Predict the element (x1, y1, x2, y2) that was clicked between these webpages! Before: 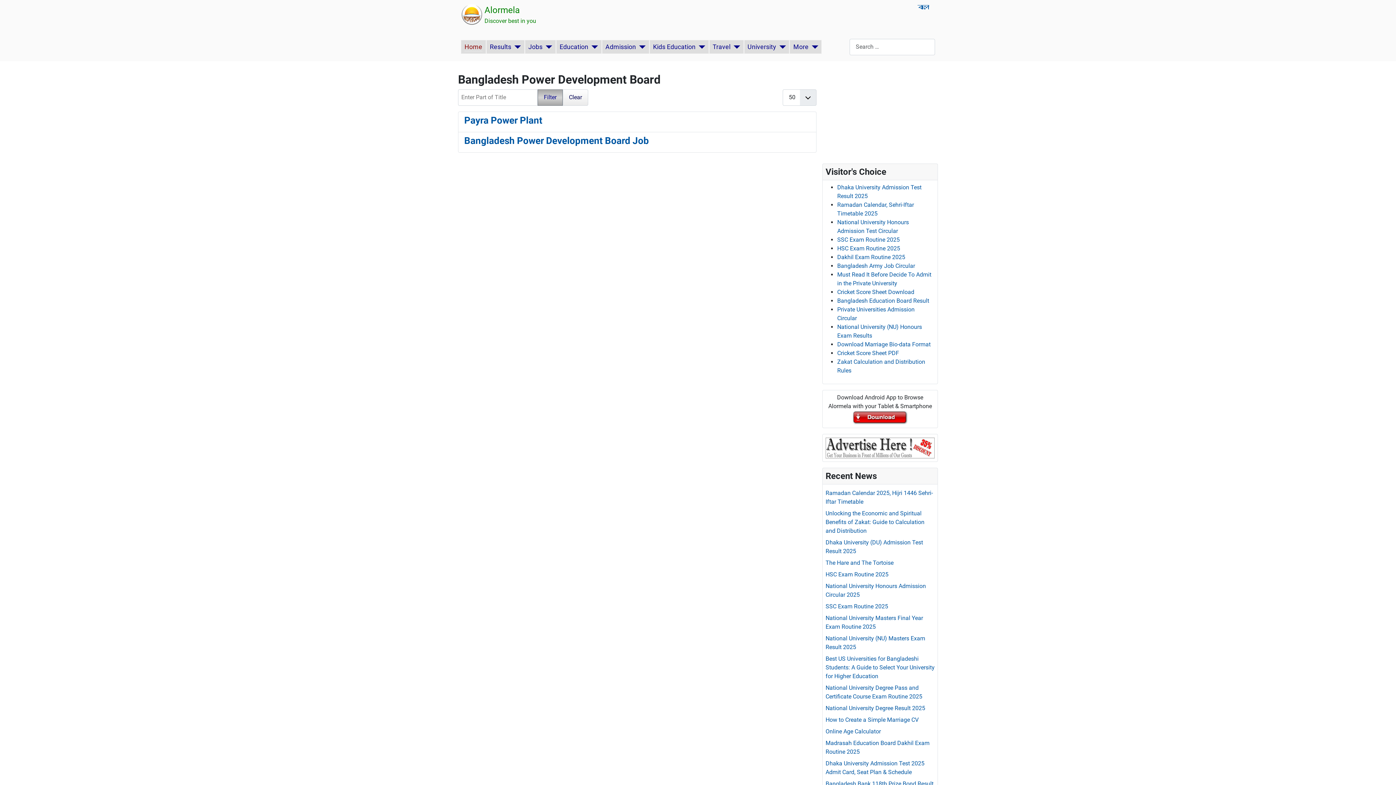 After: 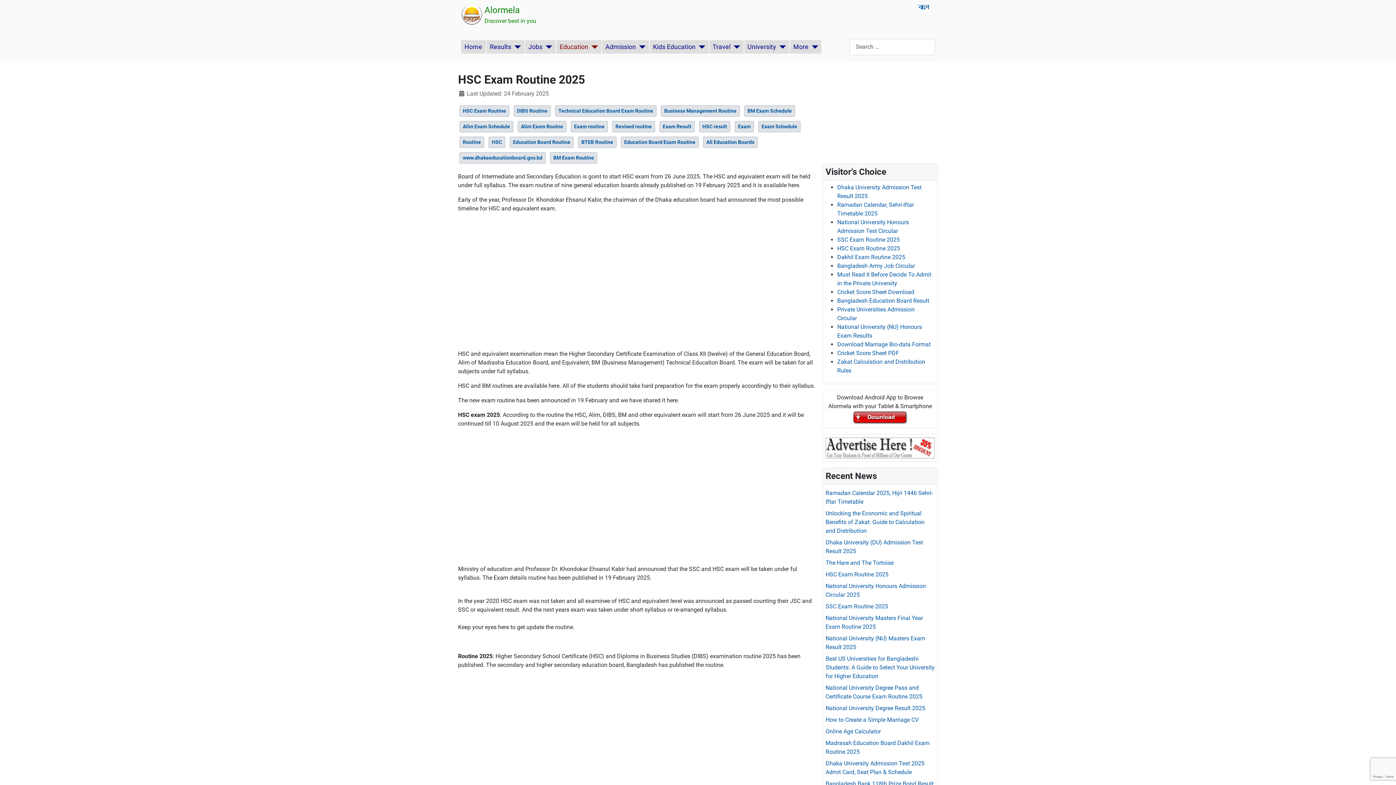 Action: bbox: (825, 571, 888, 578) label: HSC Exam Routine 2025